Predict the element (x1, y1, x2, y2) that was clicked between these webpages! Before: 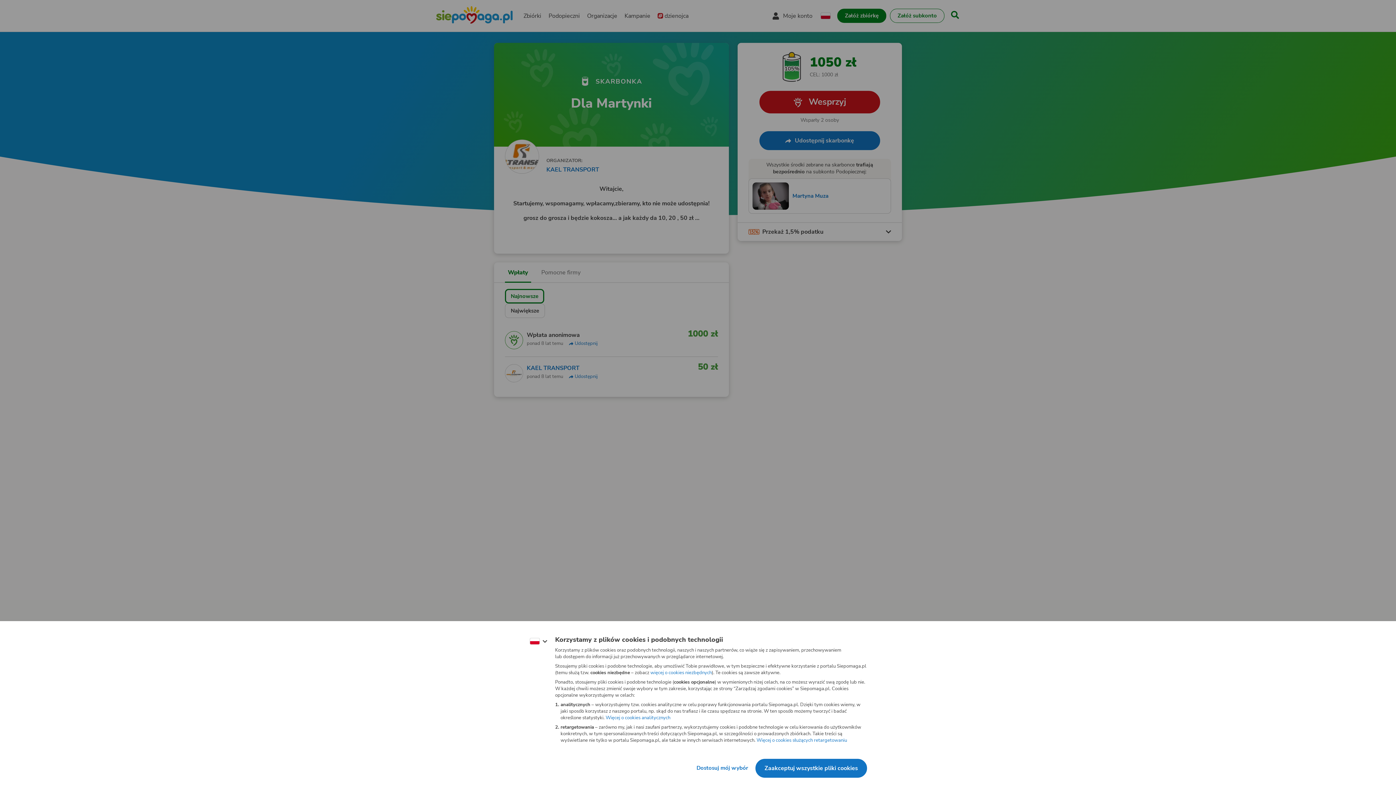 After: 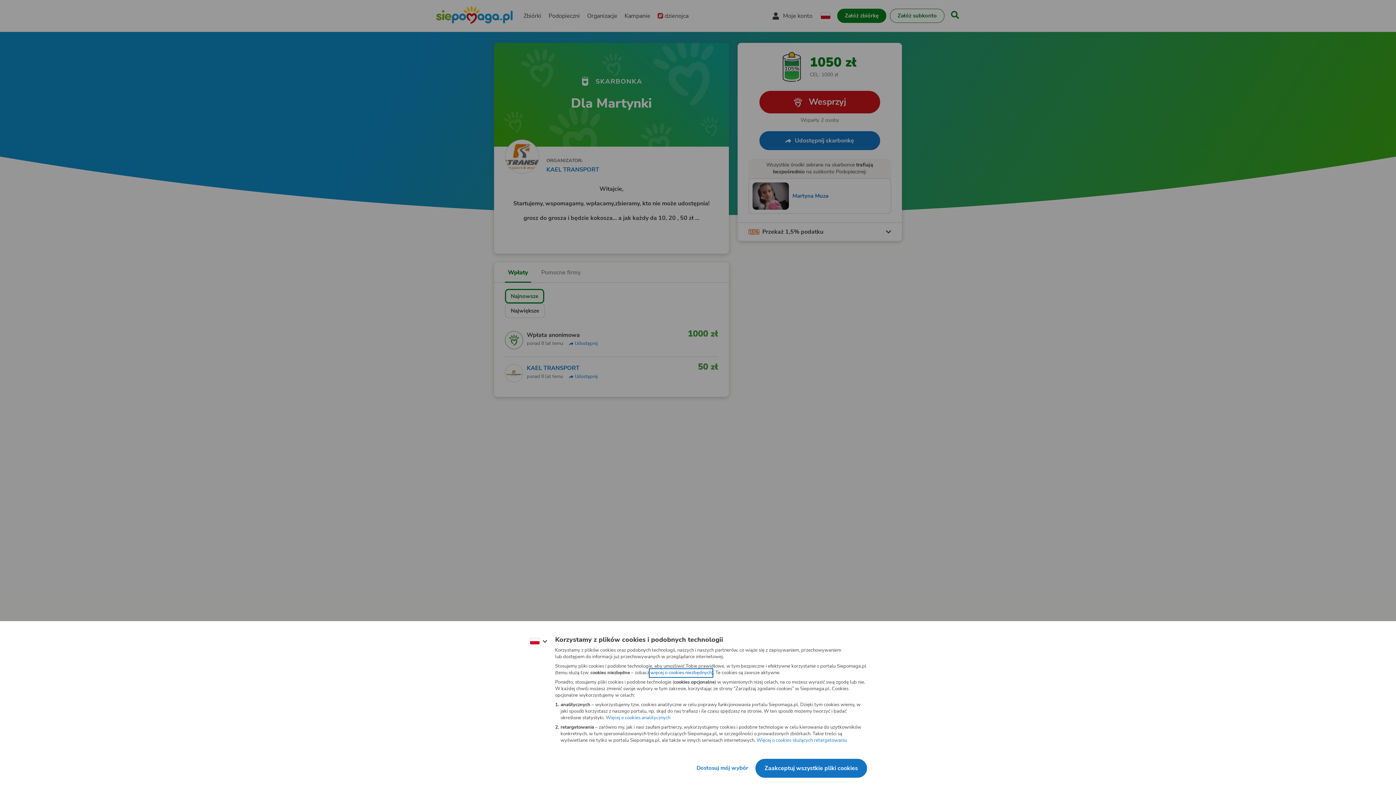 Action: bbox: (662, 675, 711, 681) label: więcej o cookies niezbędnych
(otwiera nową kartę)